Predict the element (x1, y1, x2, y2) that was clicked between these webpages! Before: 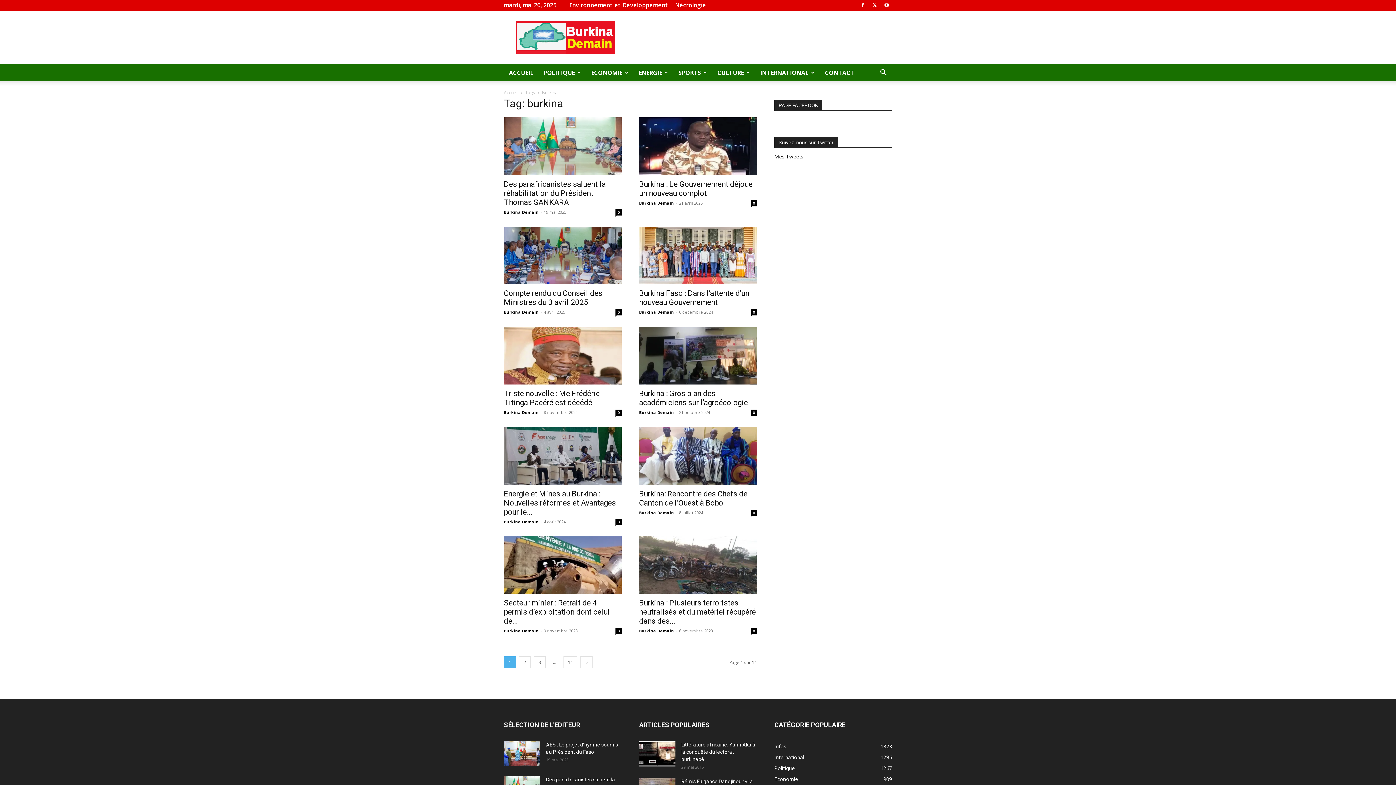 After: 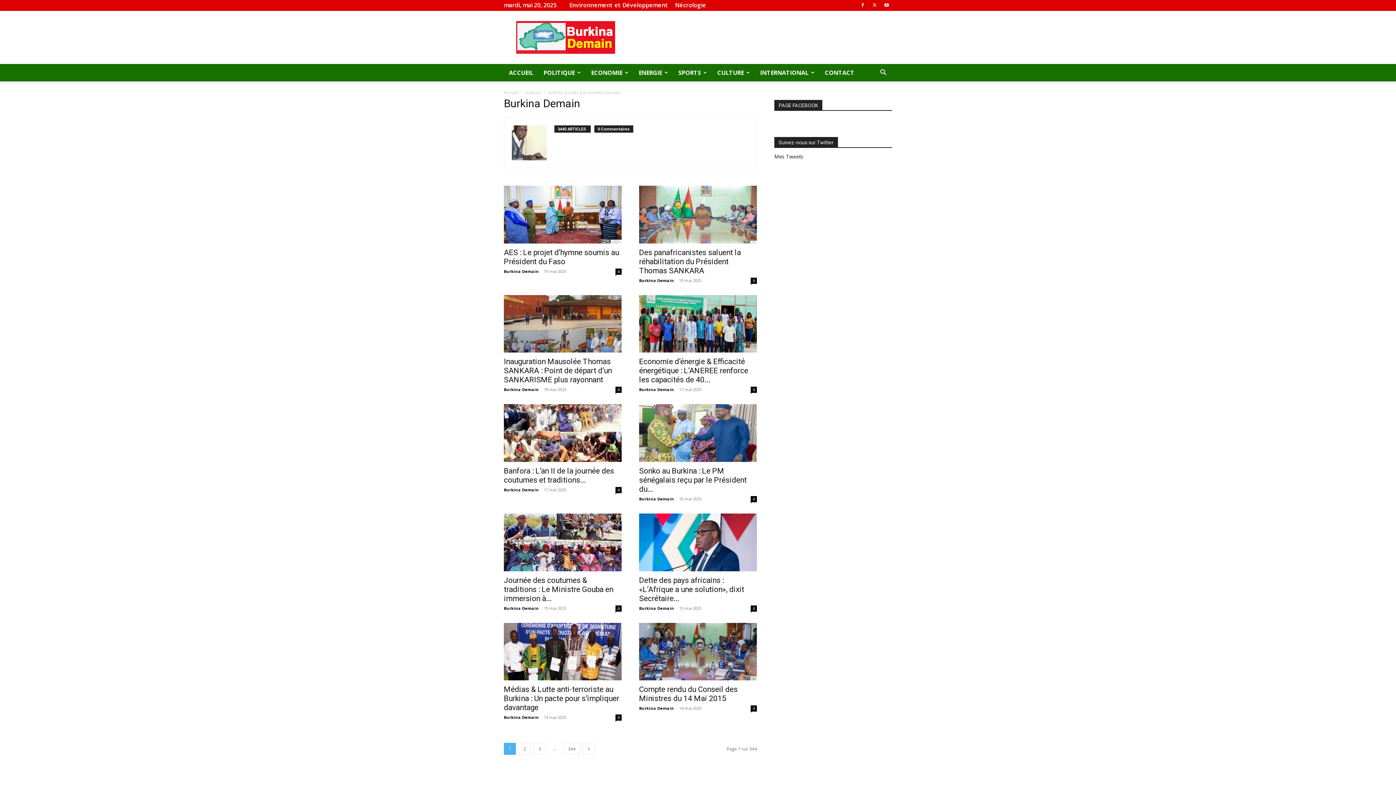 Action: label: Burkina Demain bbox: (639, 309, 674, 315)